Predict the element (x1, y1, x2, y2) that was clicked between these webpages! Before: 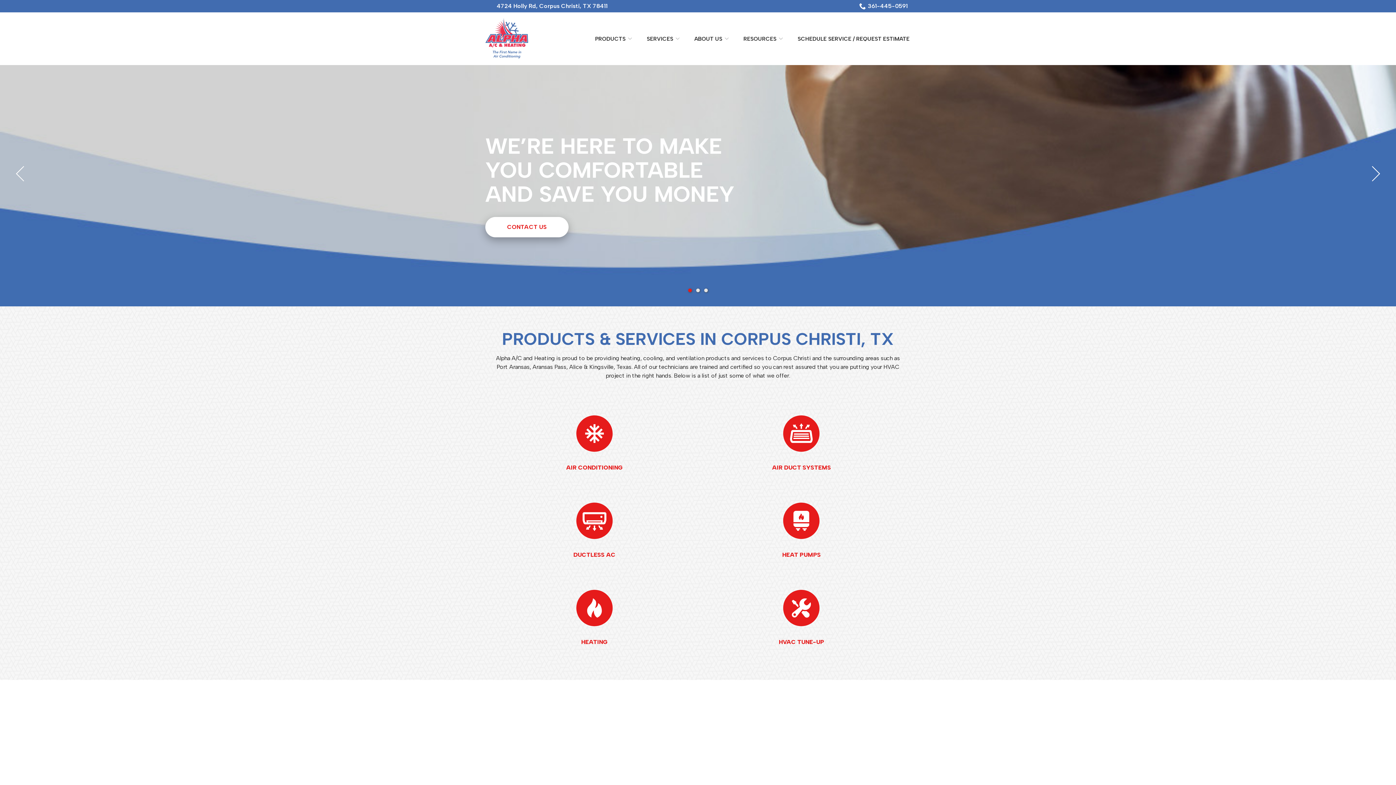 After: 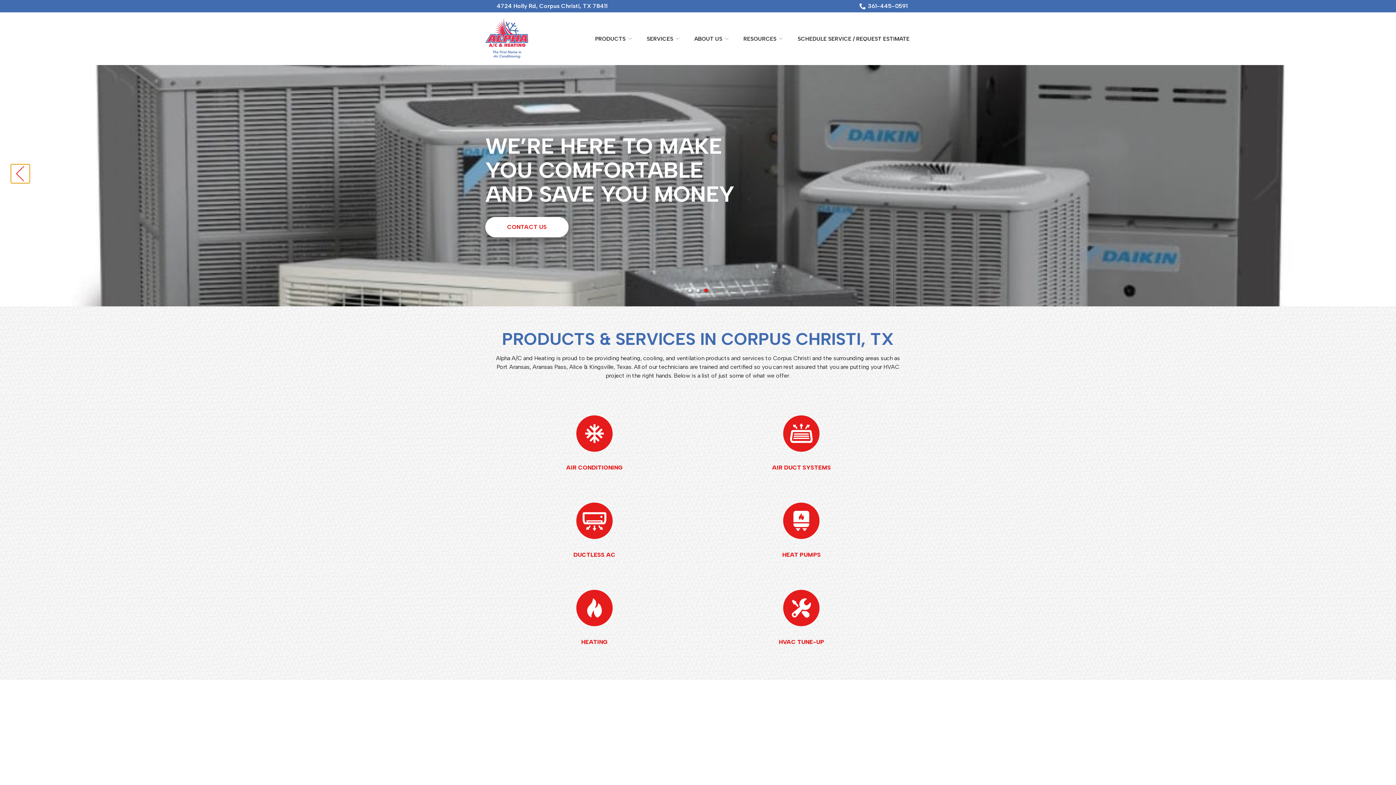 Action: bbox: (10, 164, 29, 183) label: Previous